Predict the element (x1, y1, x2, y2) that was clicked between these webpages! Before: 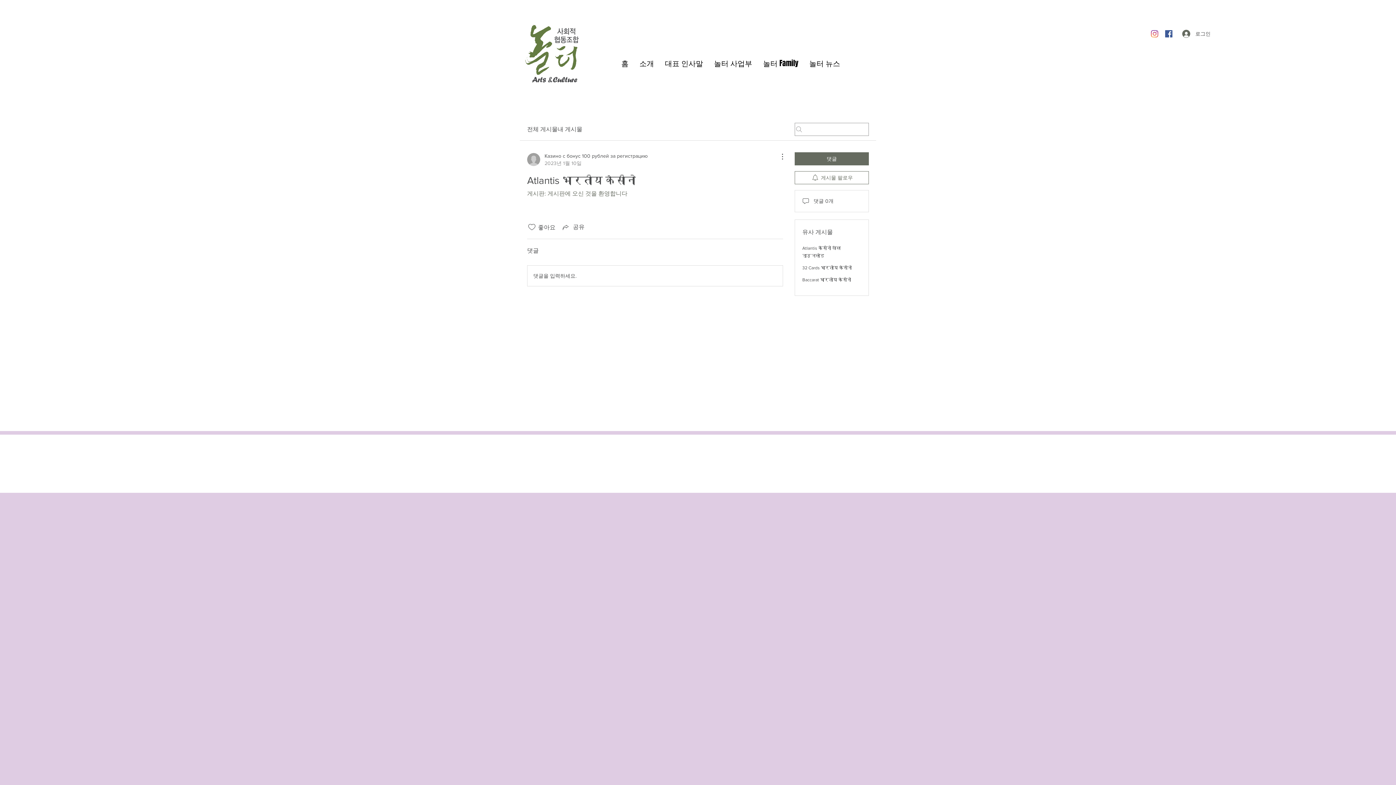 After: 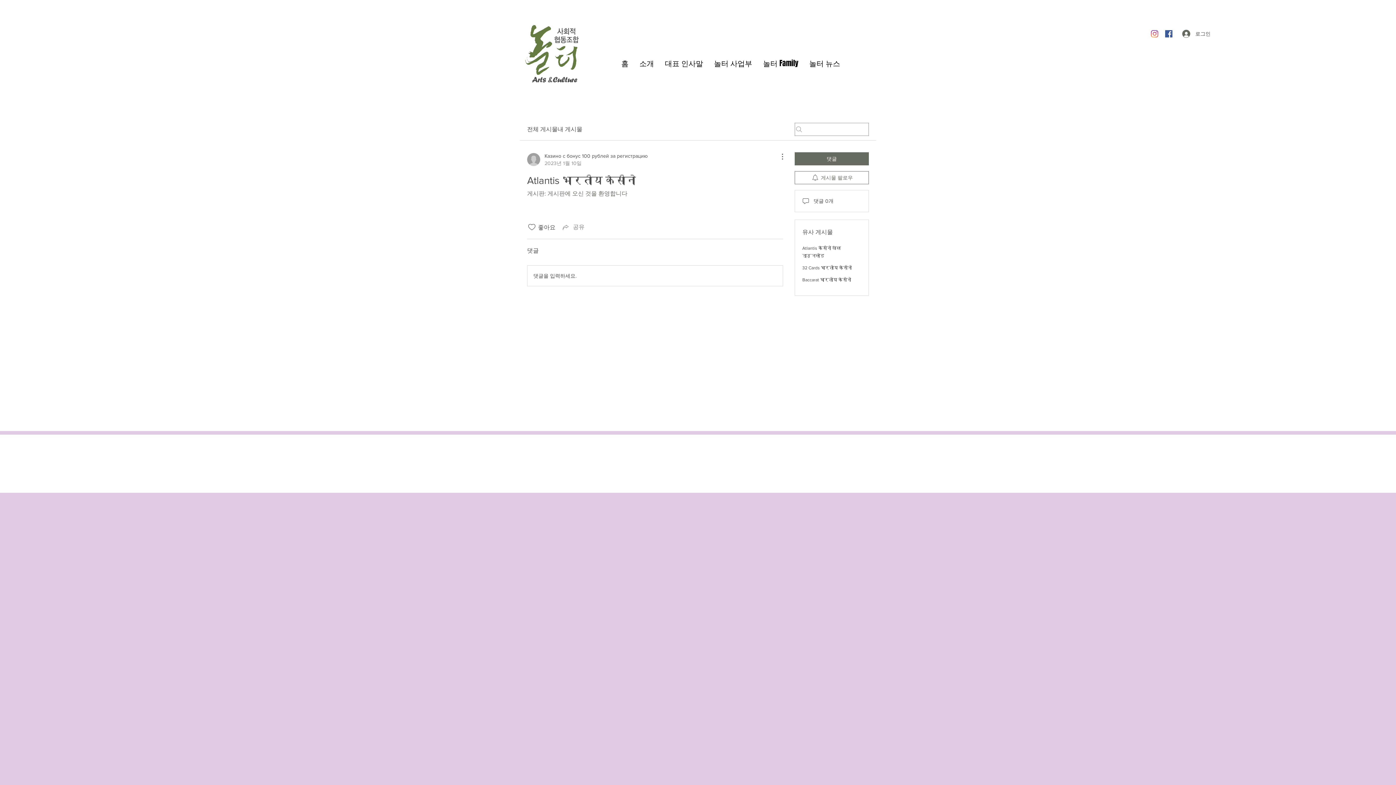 Action: label: Share via link bbox: (561, 222, 584, 231)